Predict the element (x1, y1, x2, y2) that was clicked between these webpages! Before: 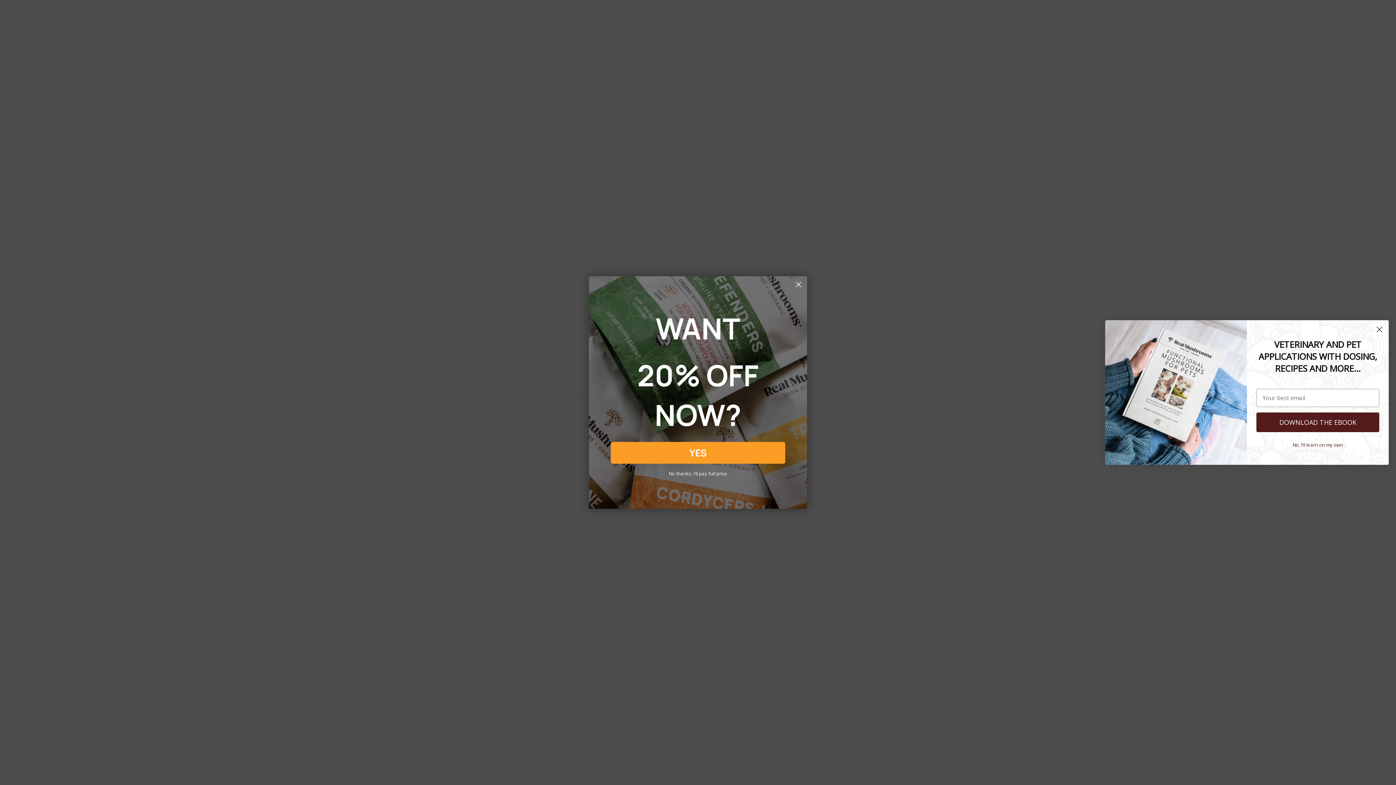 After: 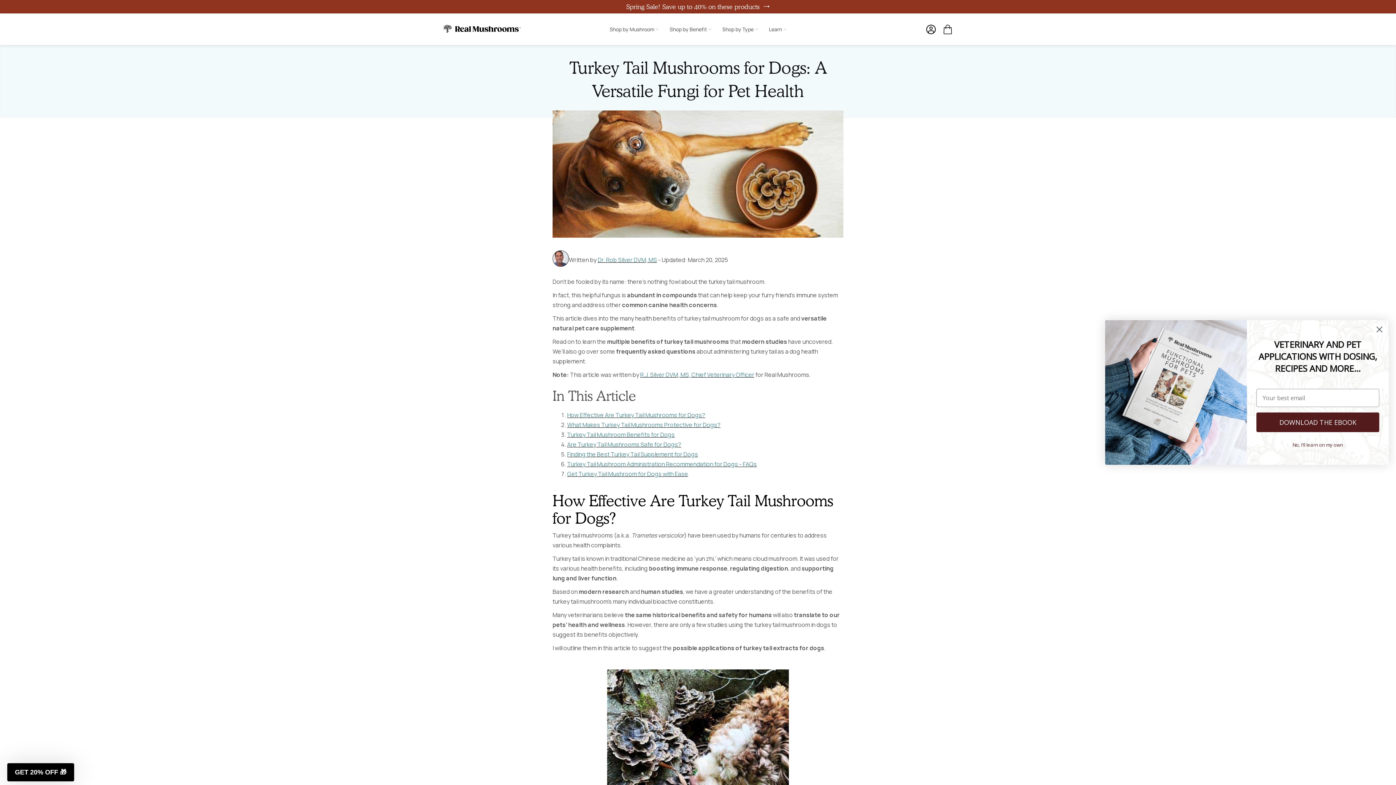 Action: bbox: (598, 467, 797, 480) label: No thanks, I'll pay full price